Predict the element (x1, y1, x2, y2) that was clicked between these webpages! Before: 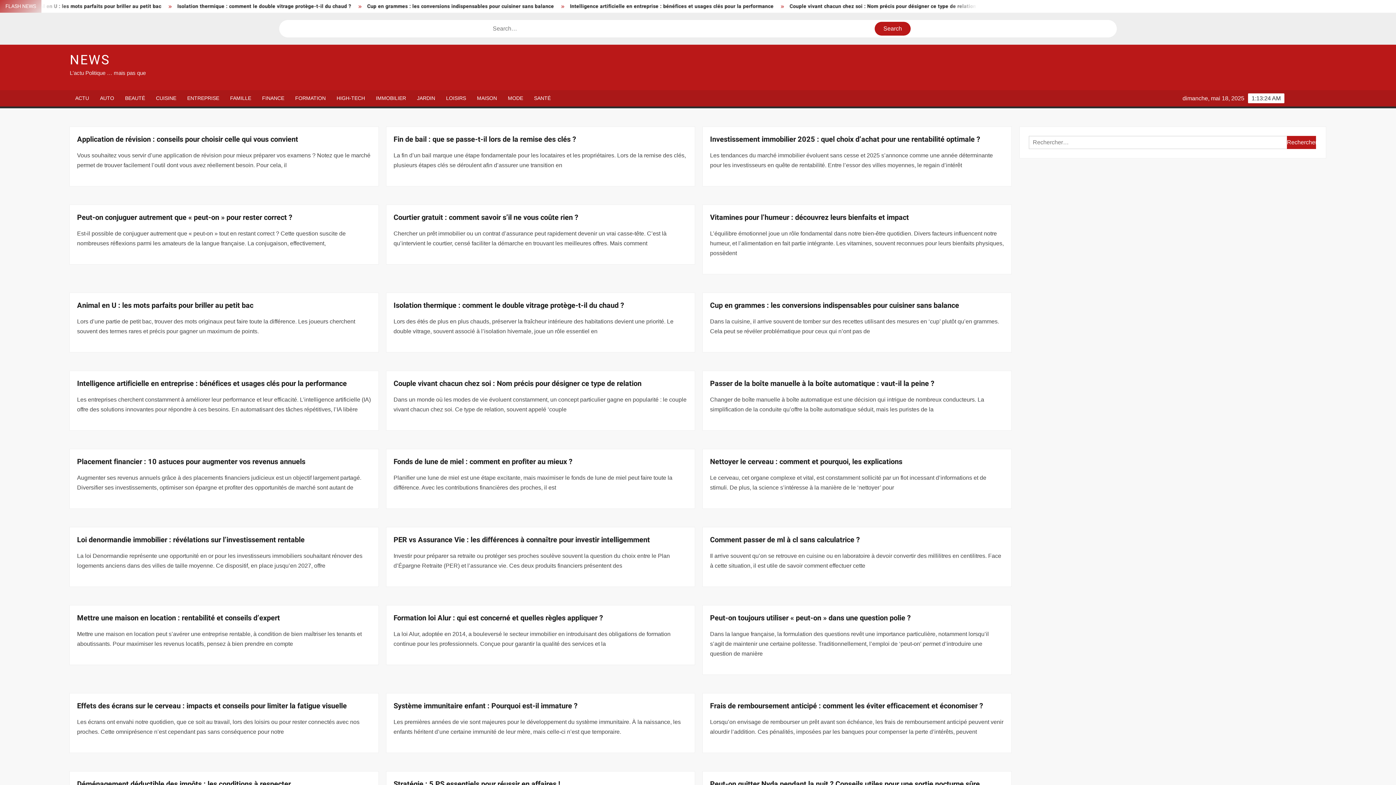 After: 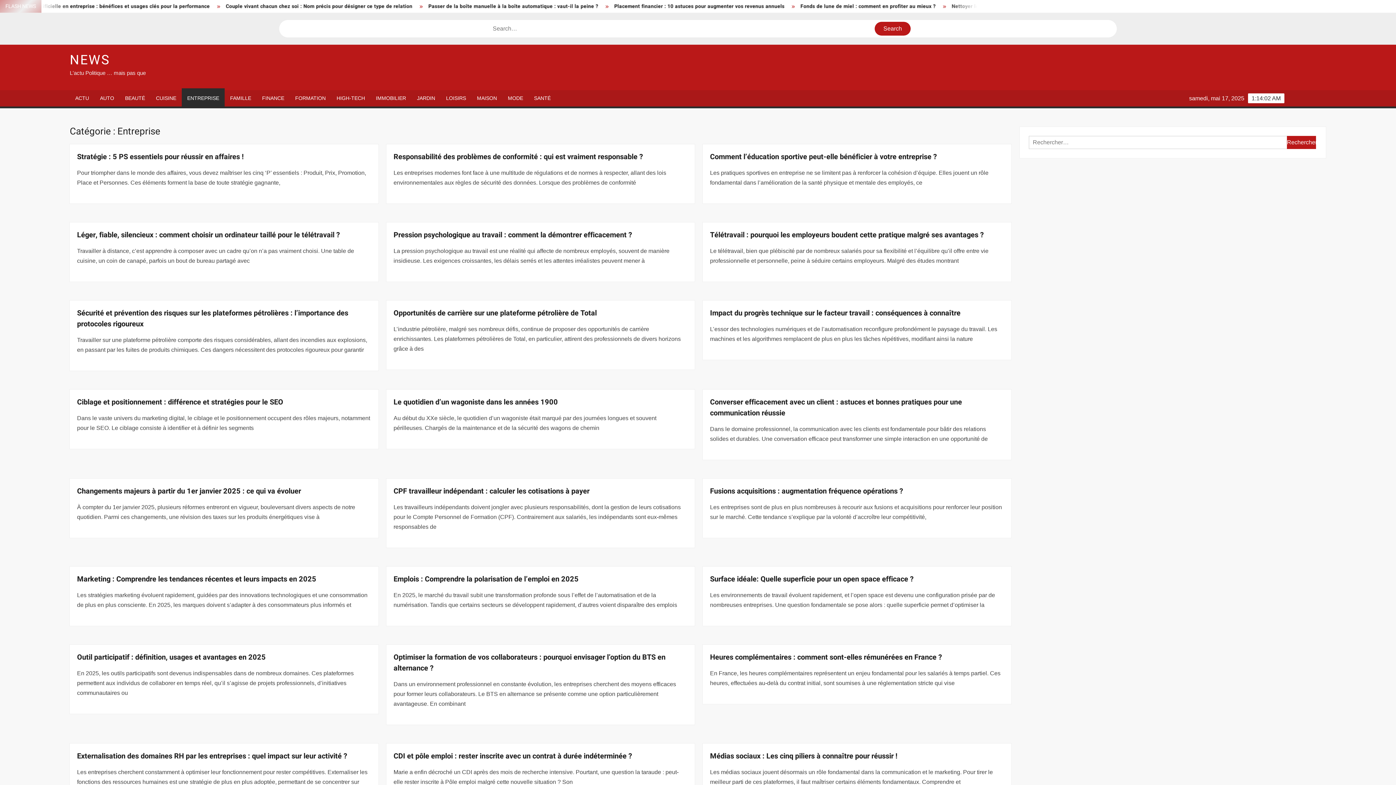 Action: label: ENTREPRISE bbox: (181, 90, 224, 106)